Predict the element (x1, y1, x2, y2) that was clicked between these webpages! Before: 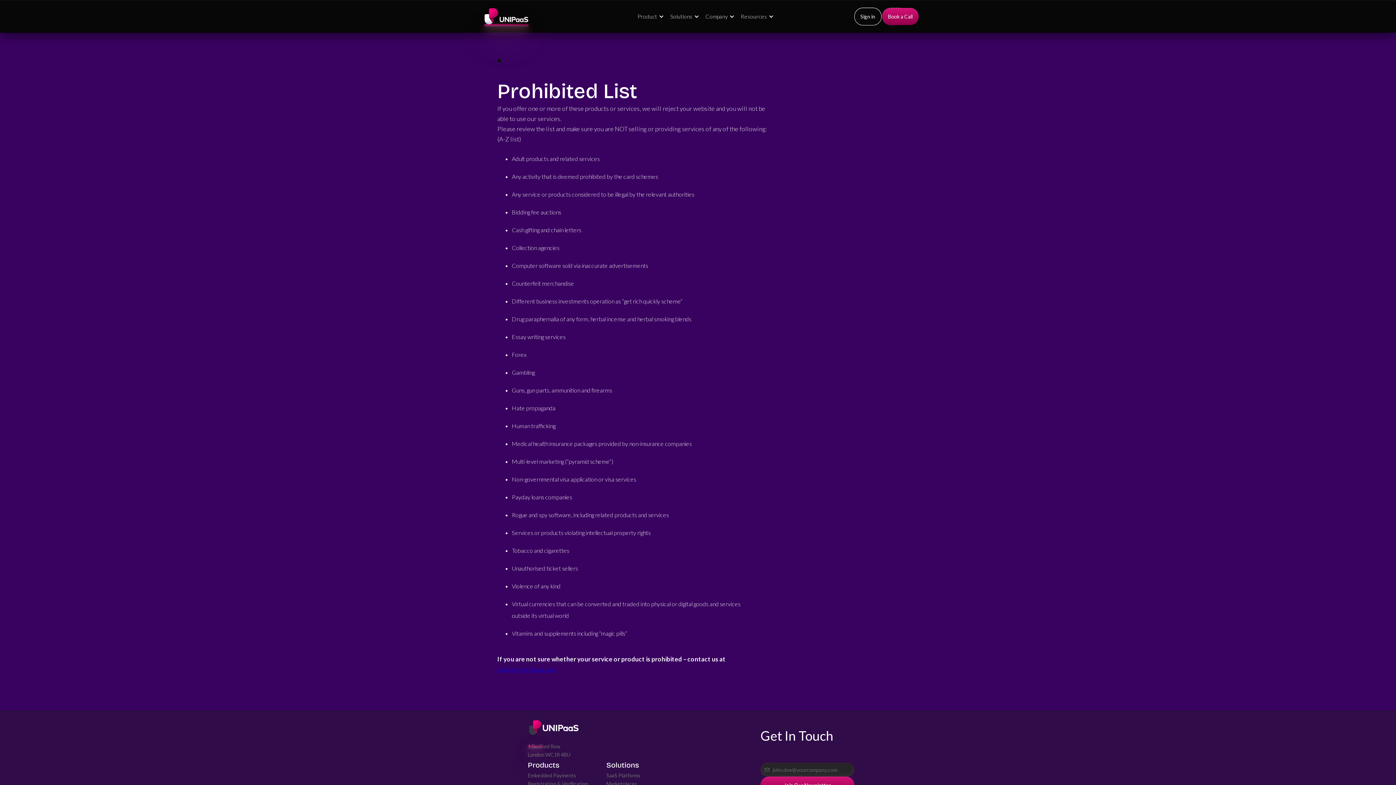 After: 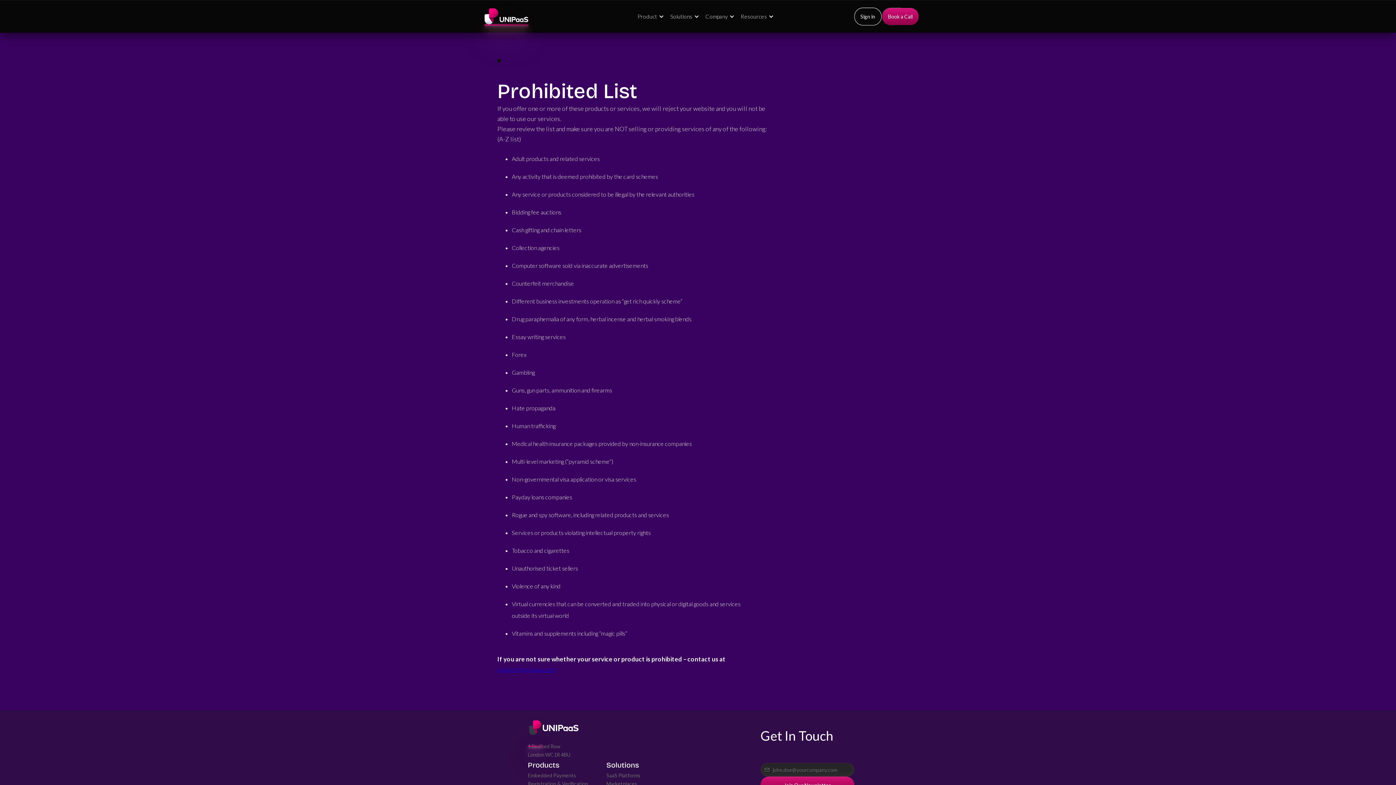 Action: bbox: (484, 8, 528, 24)